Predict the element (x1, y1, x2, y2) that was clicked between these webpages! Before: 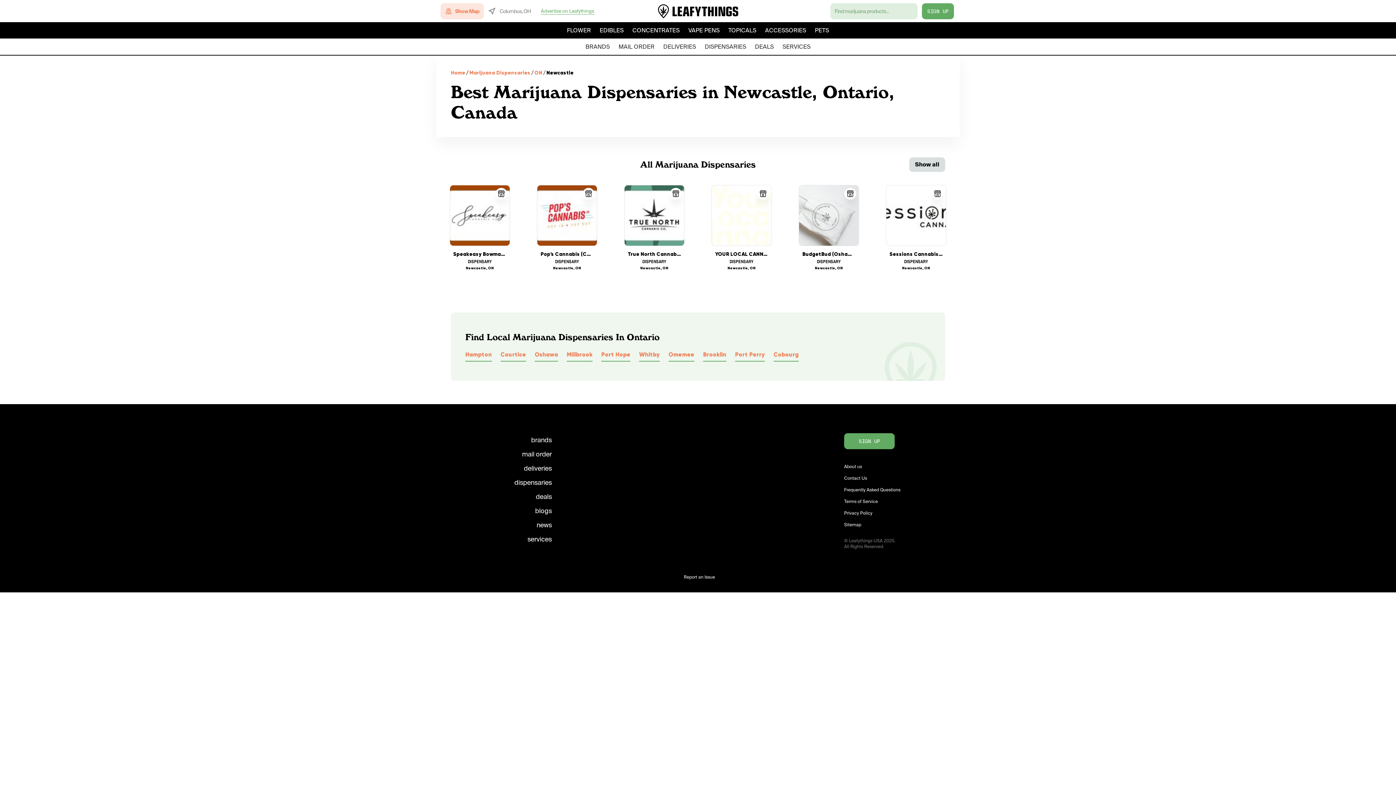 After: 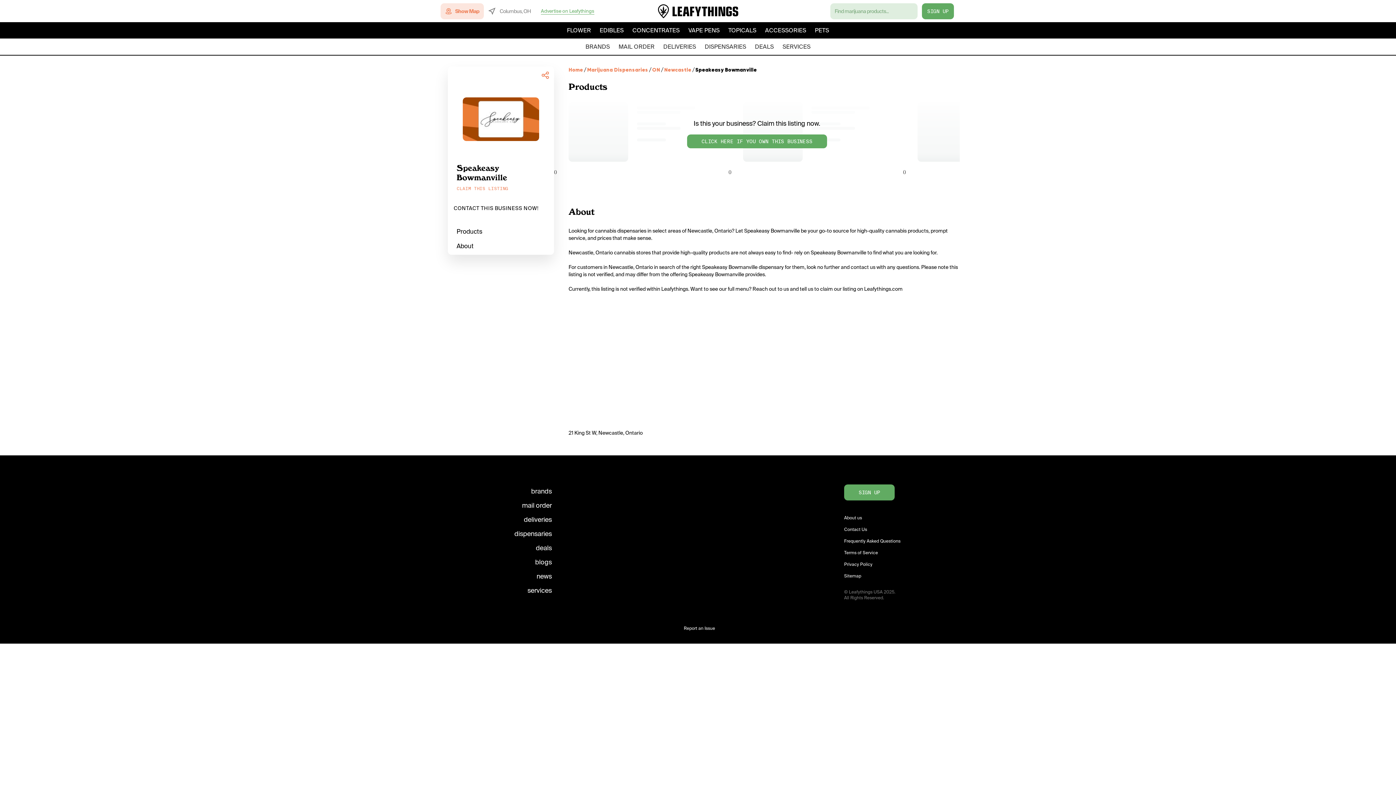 Action: label: Speakeasy Bowmanville
DISPENSARY
Newcastle, ON bbox: (436, 177, 523, 280)